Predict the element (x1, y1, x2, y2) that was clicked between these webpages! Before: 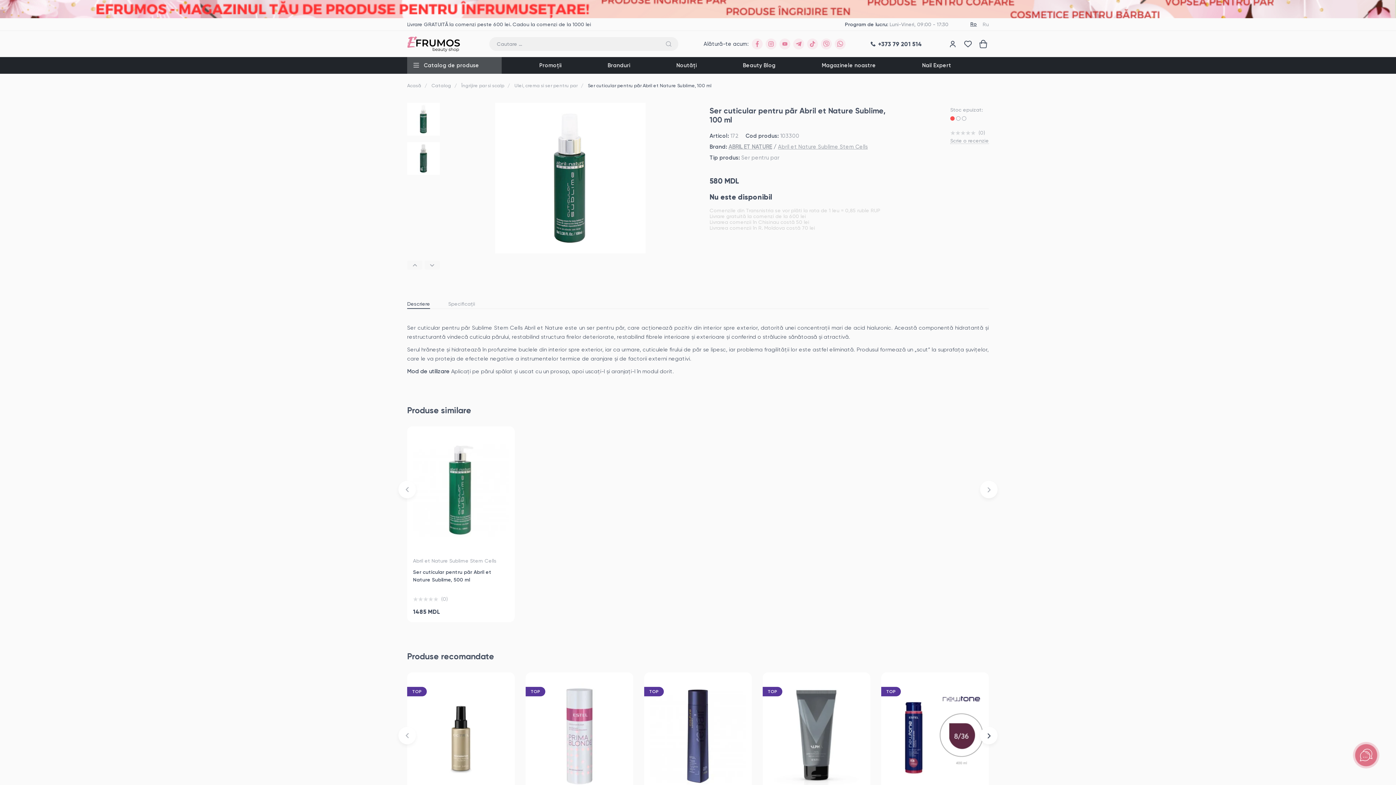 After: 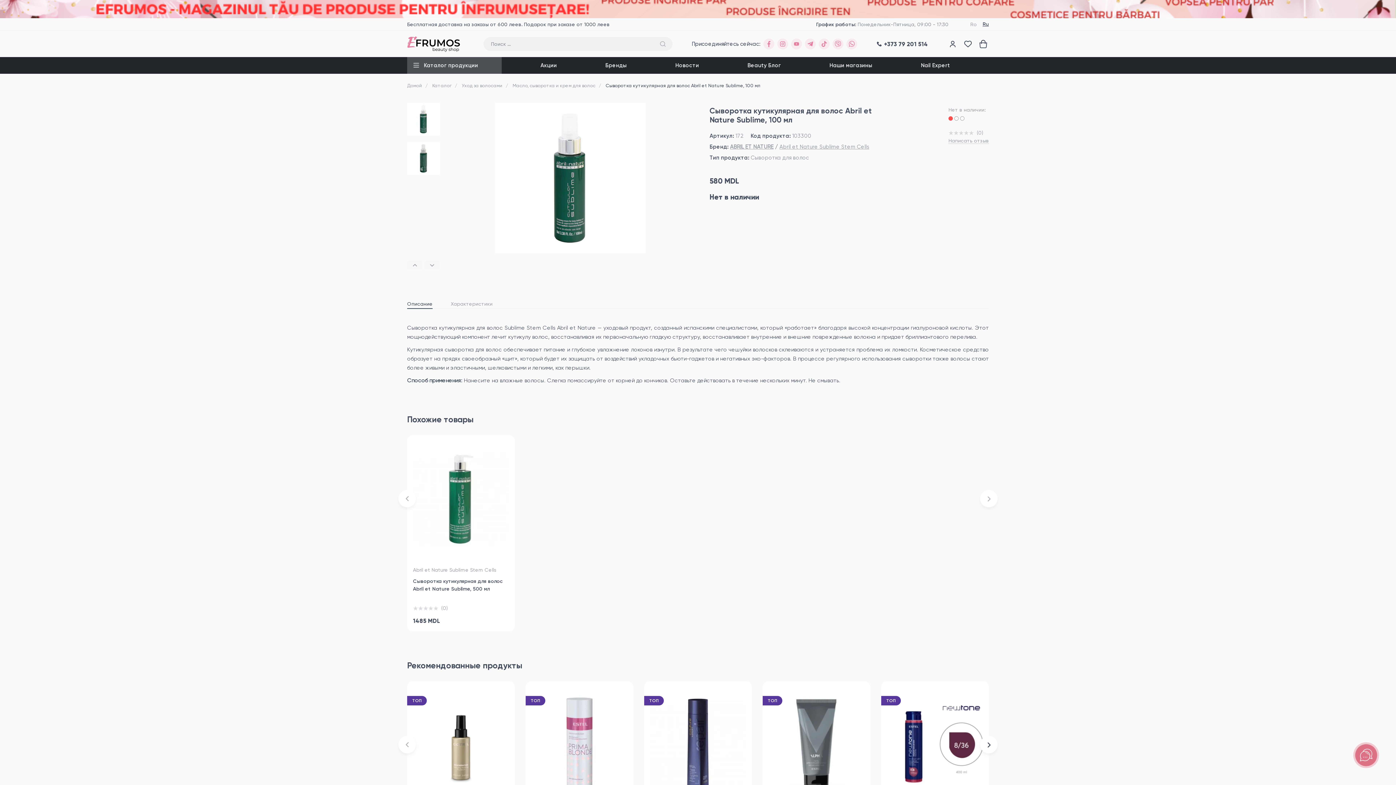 Action: label: Ru bbox: (982, 21, 989, 27)